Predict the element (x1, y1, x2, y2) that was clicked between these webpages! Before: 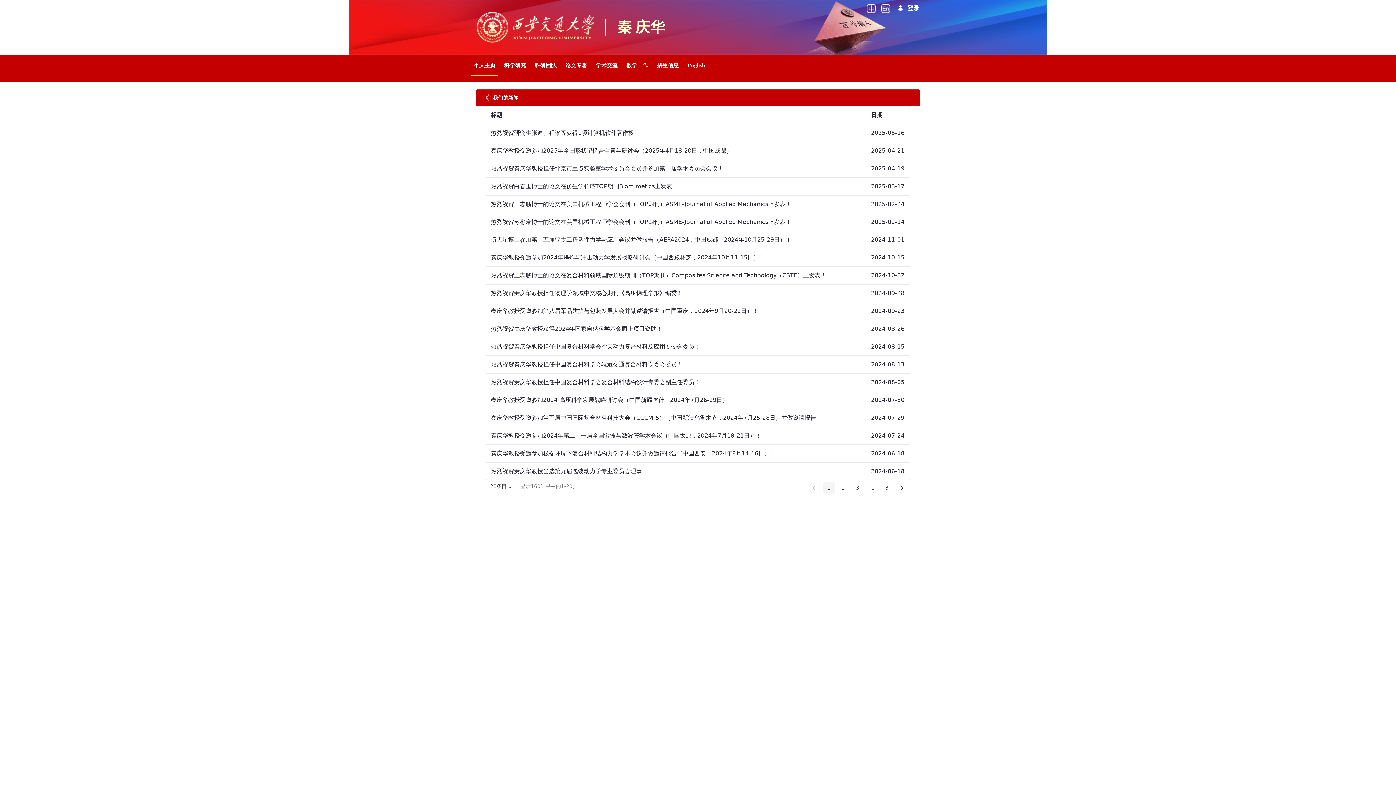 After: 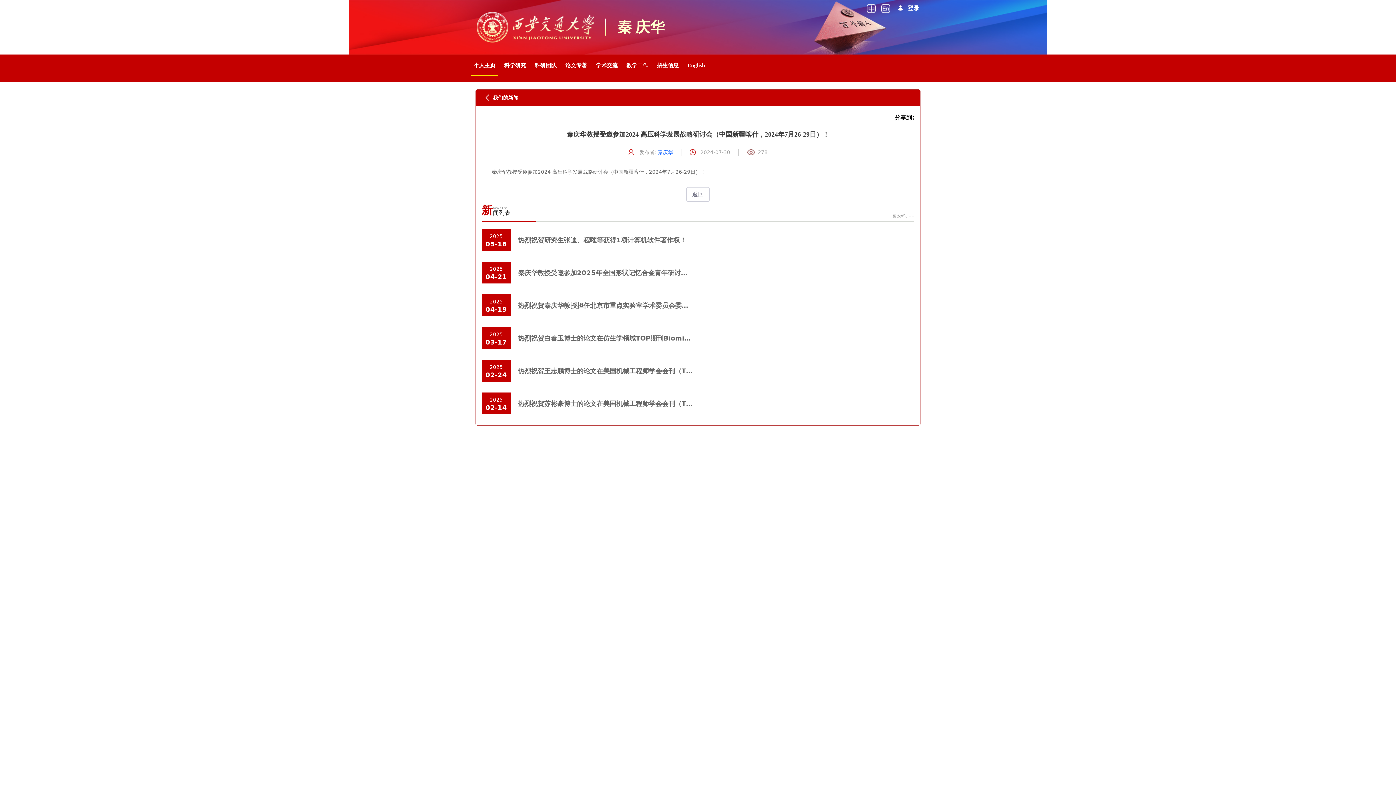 Action: bbox: (490, 396, 734, 403) label: 秦庆华教授受邀参加2024 高压科学发展战略研讨会（中国新疆喀什，2024年7月26-29日）！